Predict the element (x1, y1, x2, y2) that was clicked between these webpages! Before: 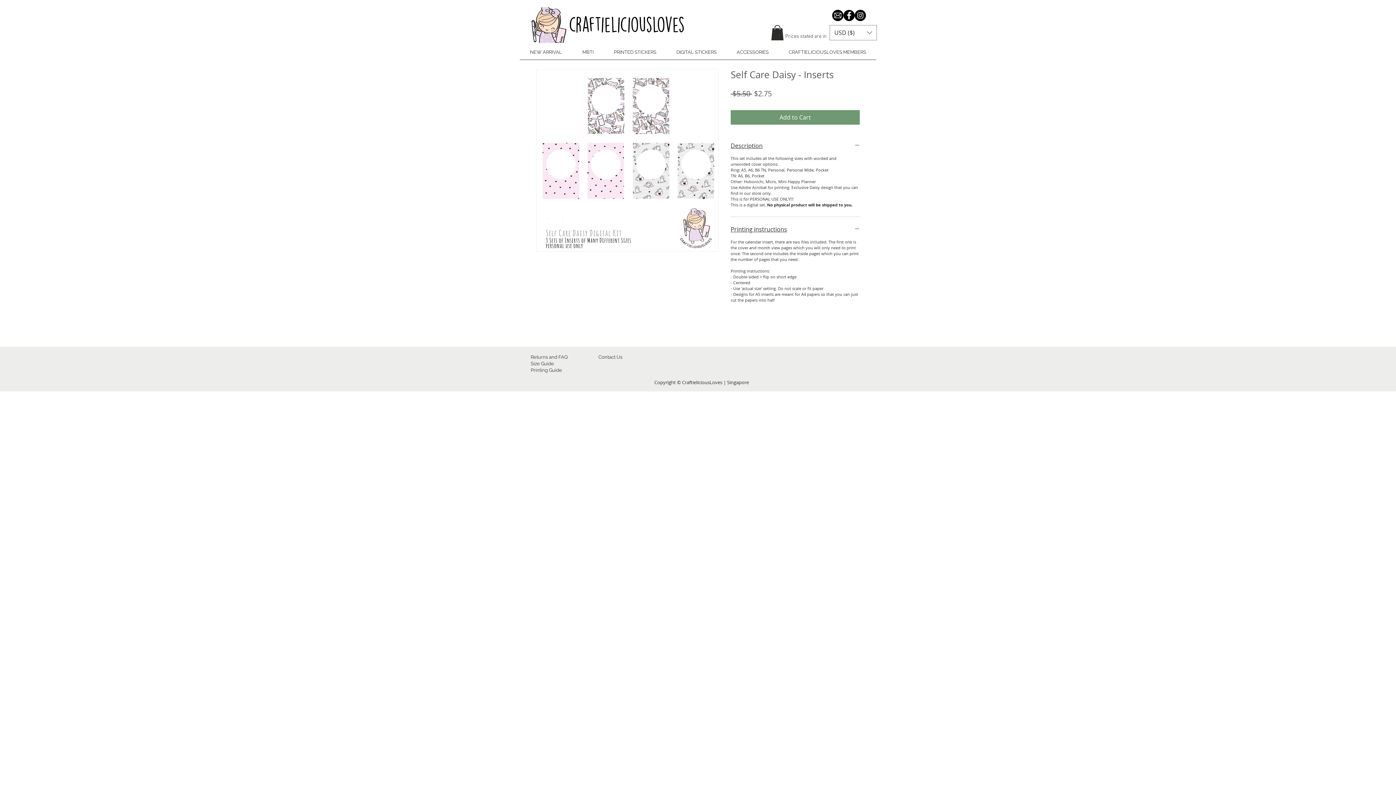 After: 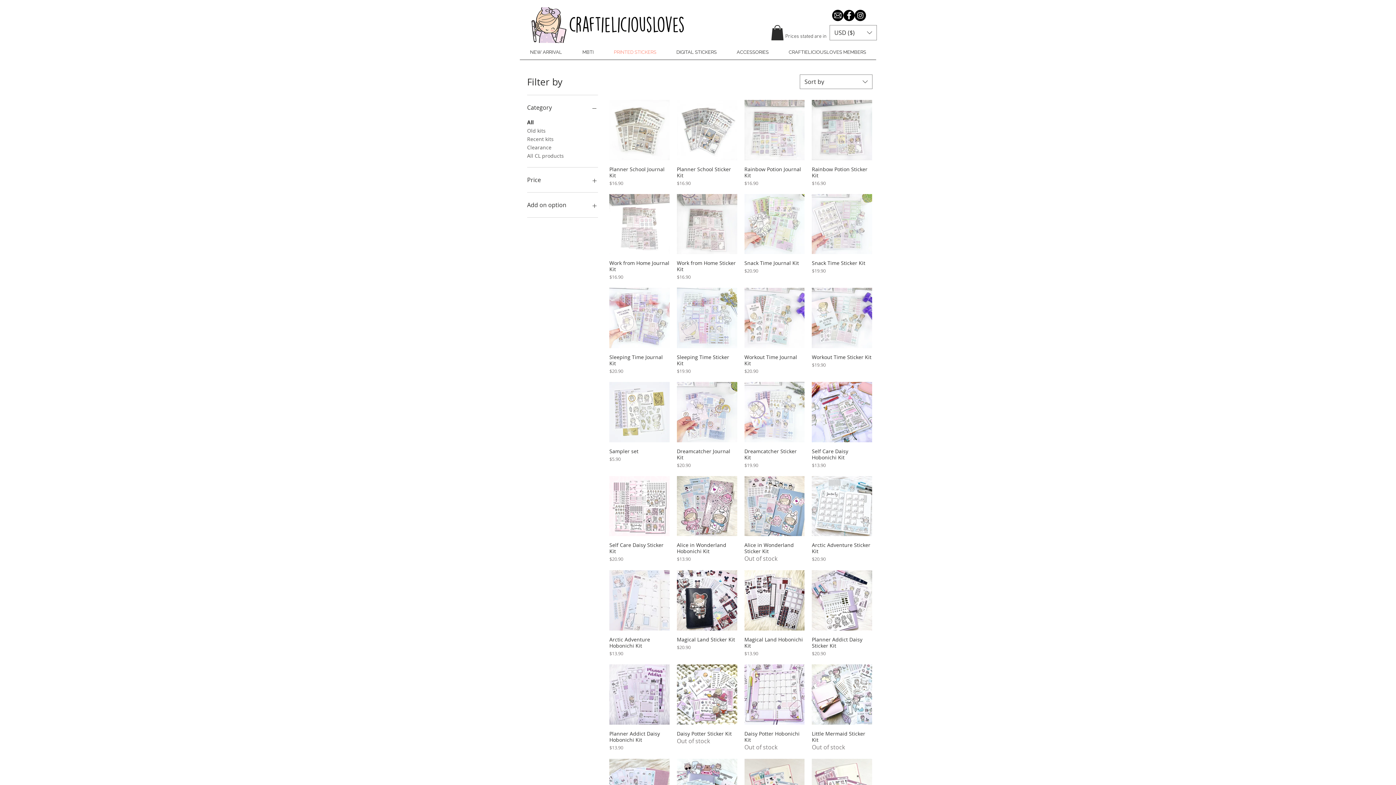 Action: label: PRINTED STICKERS bbox: (604, 47, 666, 57)